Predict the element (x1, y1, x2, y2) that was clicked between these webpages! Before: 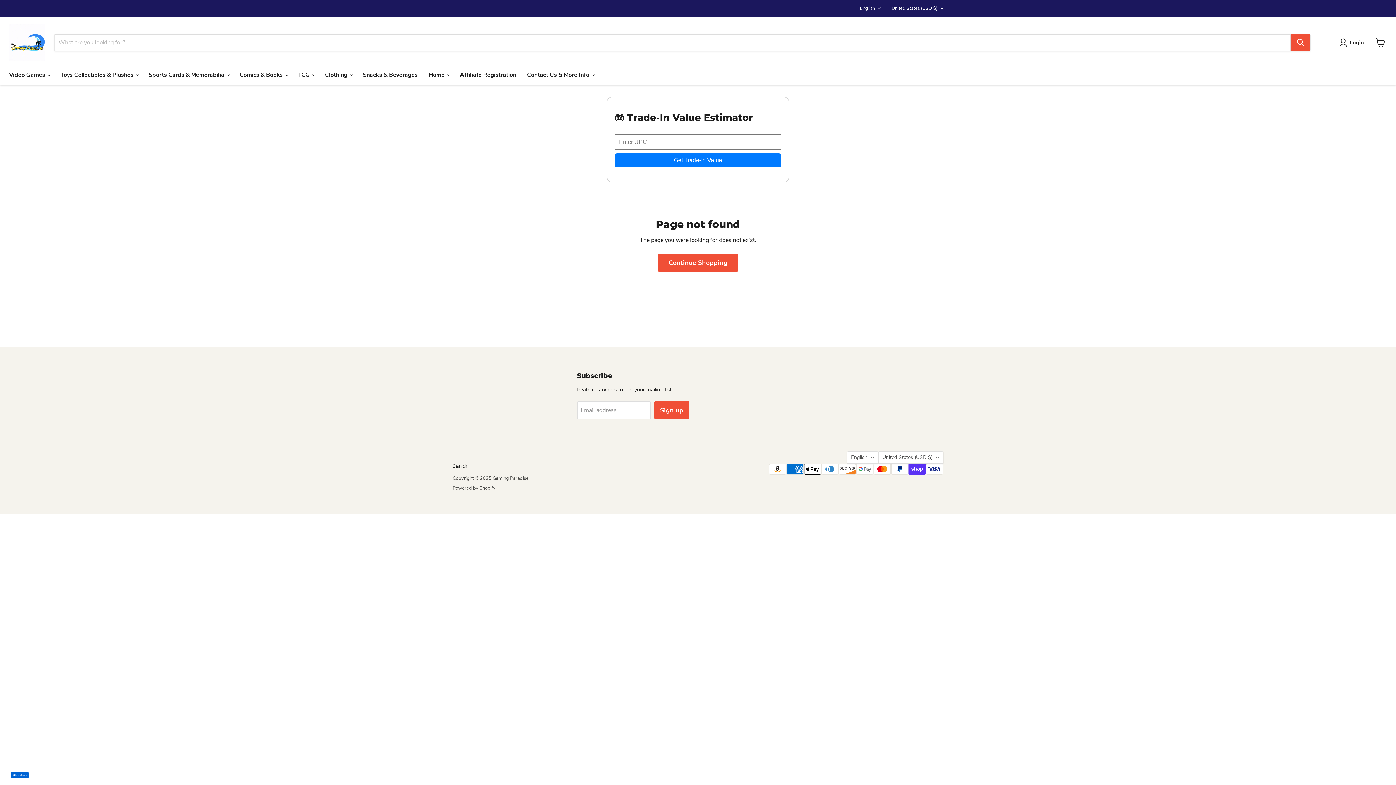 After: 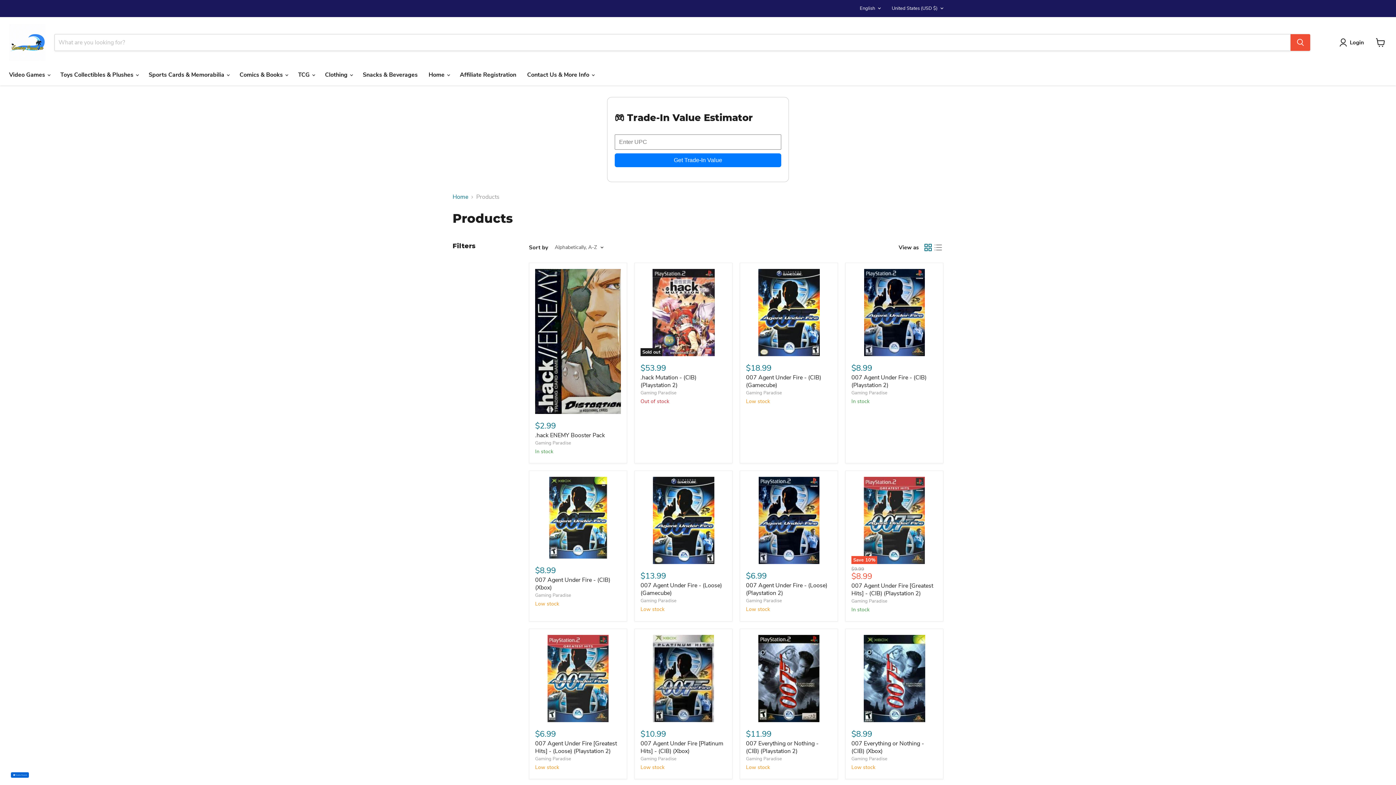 Action: bbox: (658, 253, 738, 271) label: Continue Shopping